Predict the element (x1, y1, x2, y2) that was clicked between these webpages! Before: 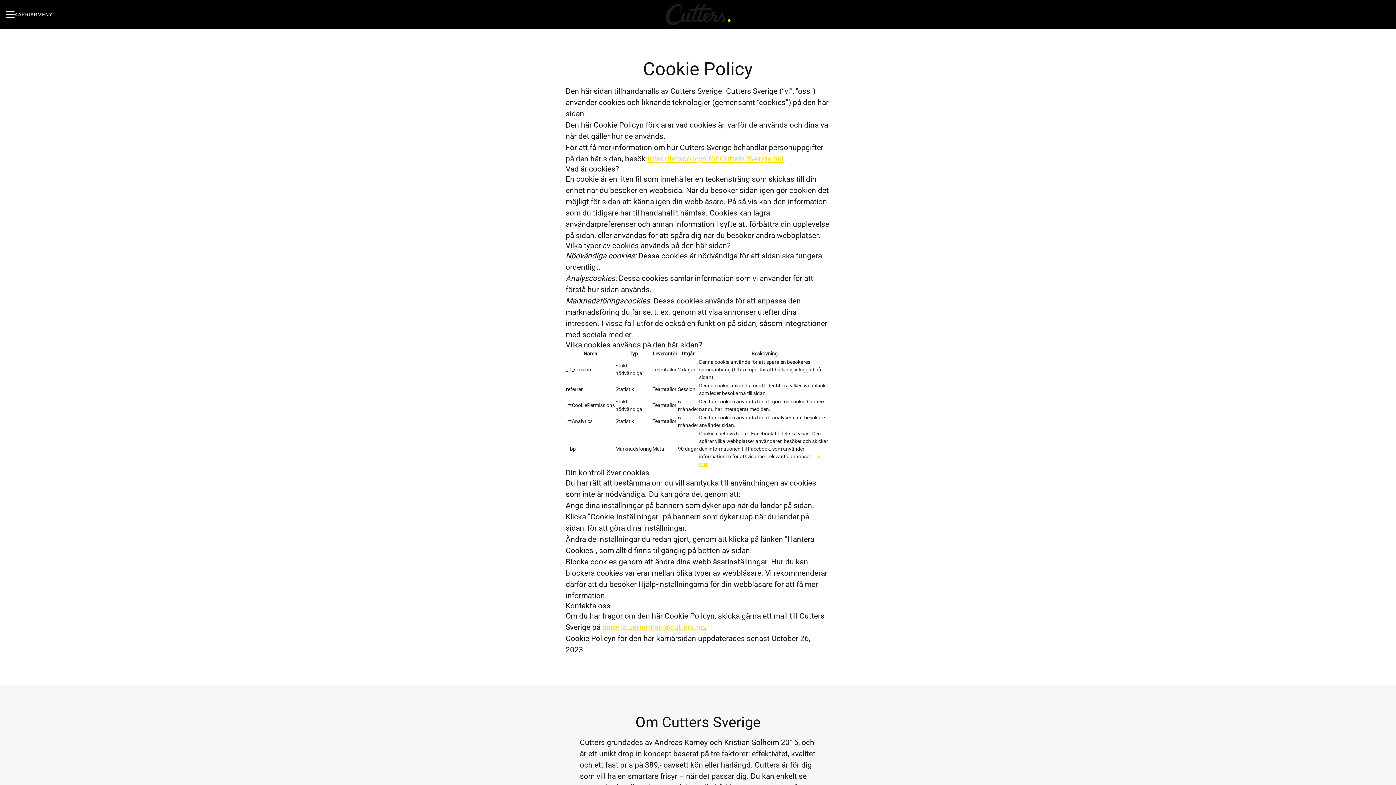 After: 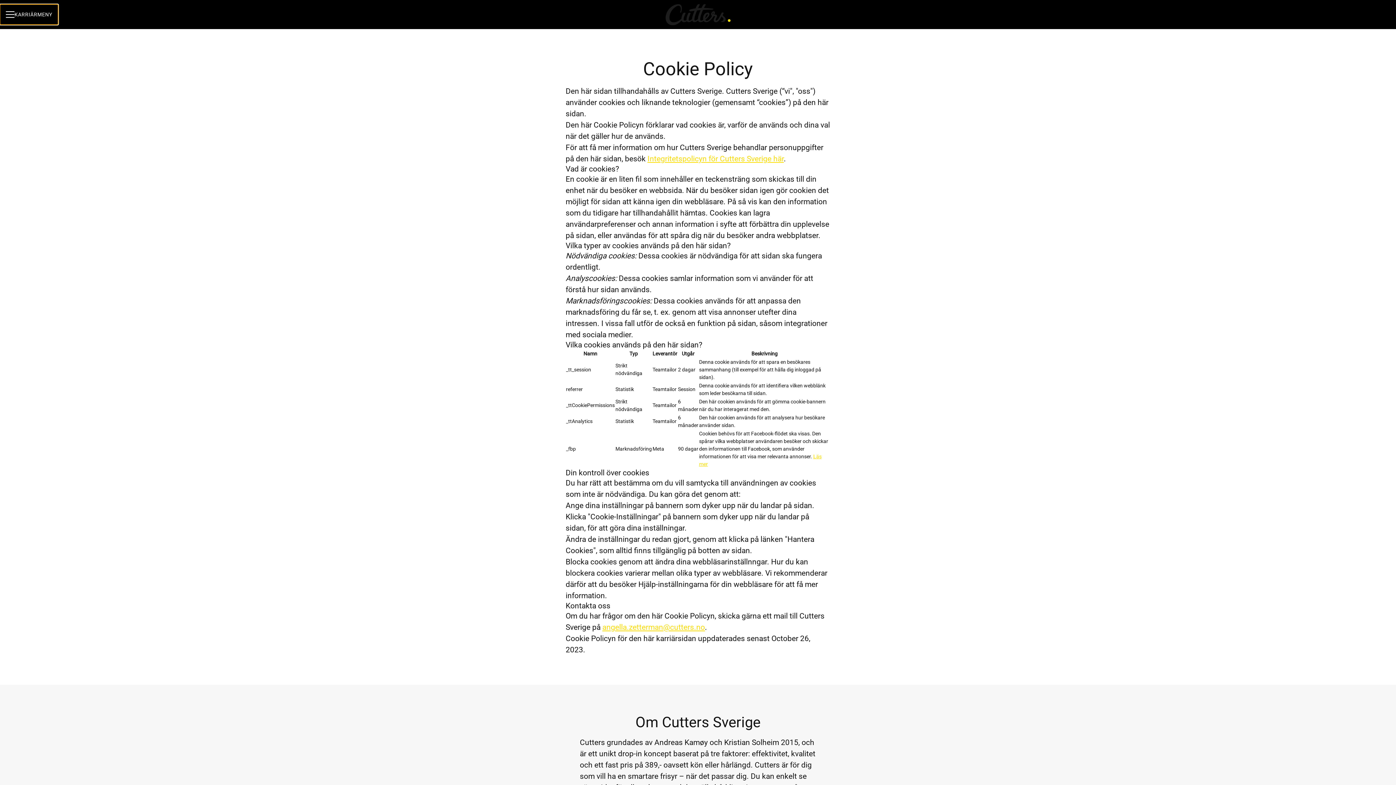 Action: label: KARRIÄRMENY bbox: (0, 4, 58, 24)